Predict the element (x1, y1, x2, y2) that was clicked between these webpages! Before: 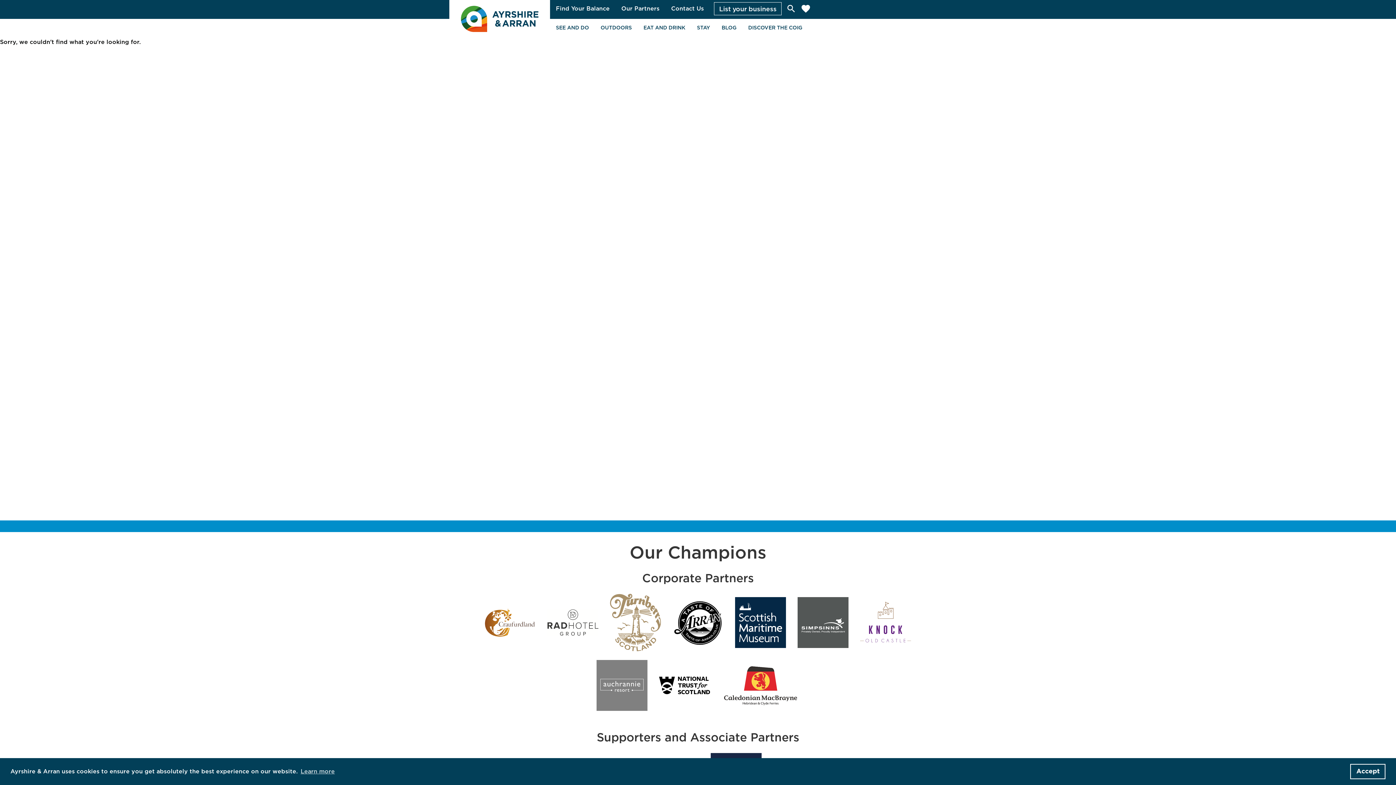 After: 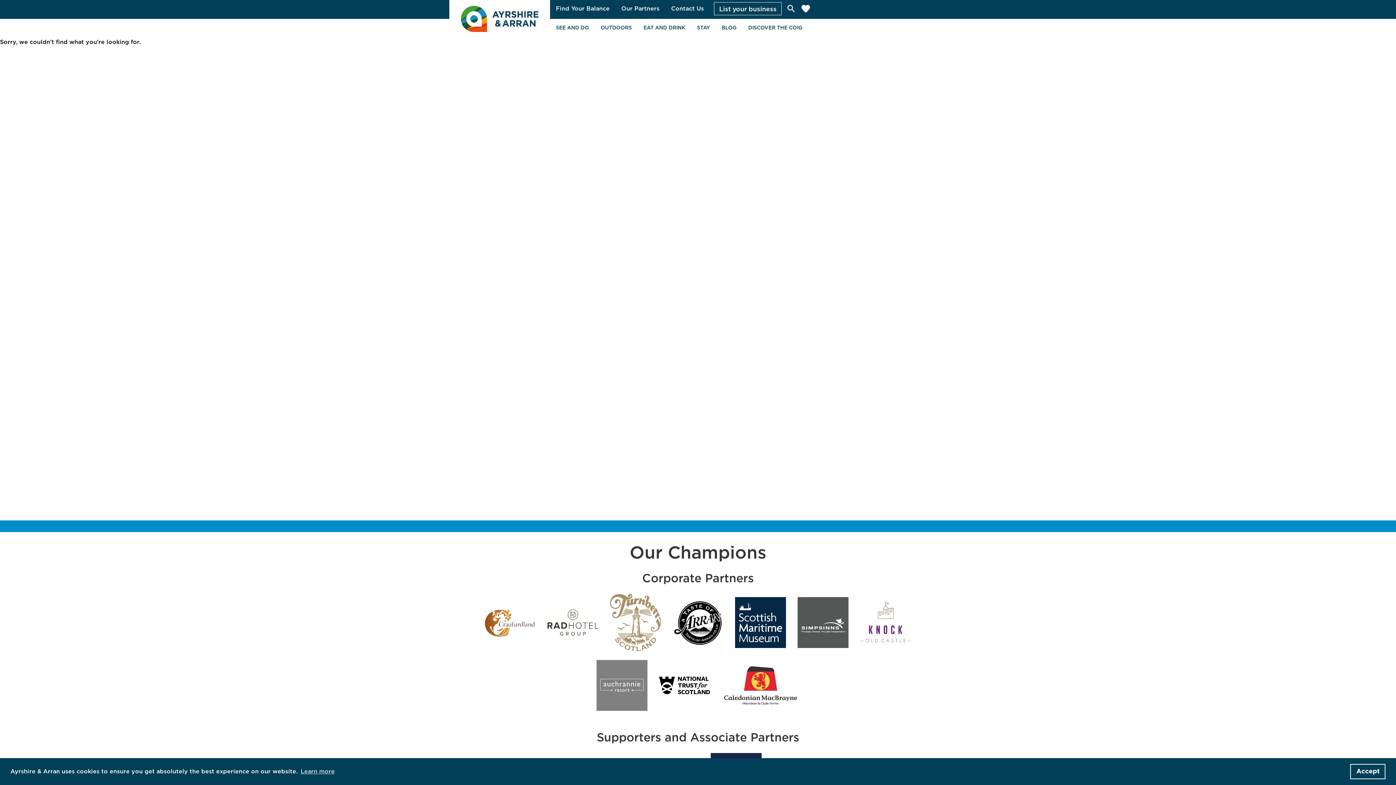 Action: bbox: (735, 643, 786, 649)